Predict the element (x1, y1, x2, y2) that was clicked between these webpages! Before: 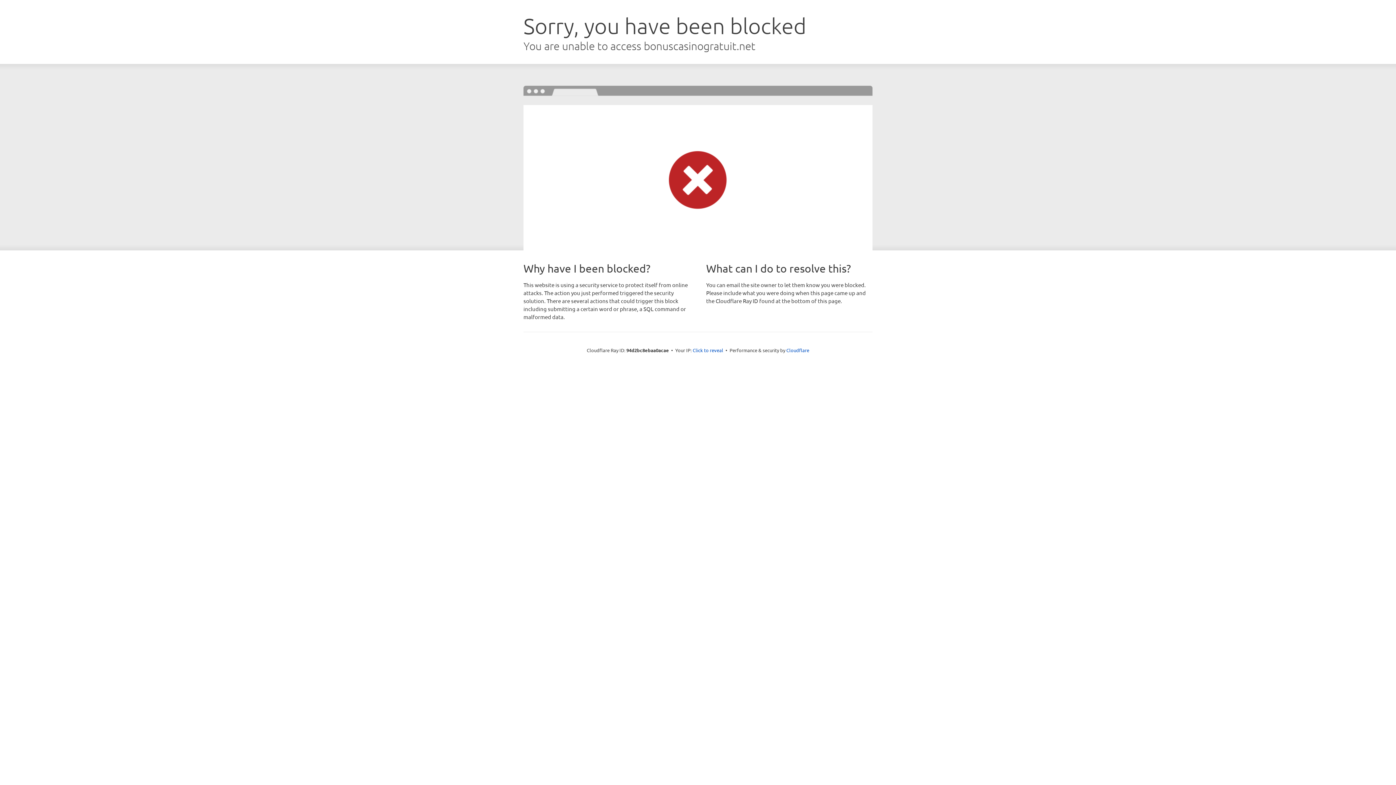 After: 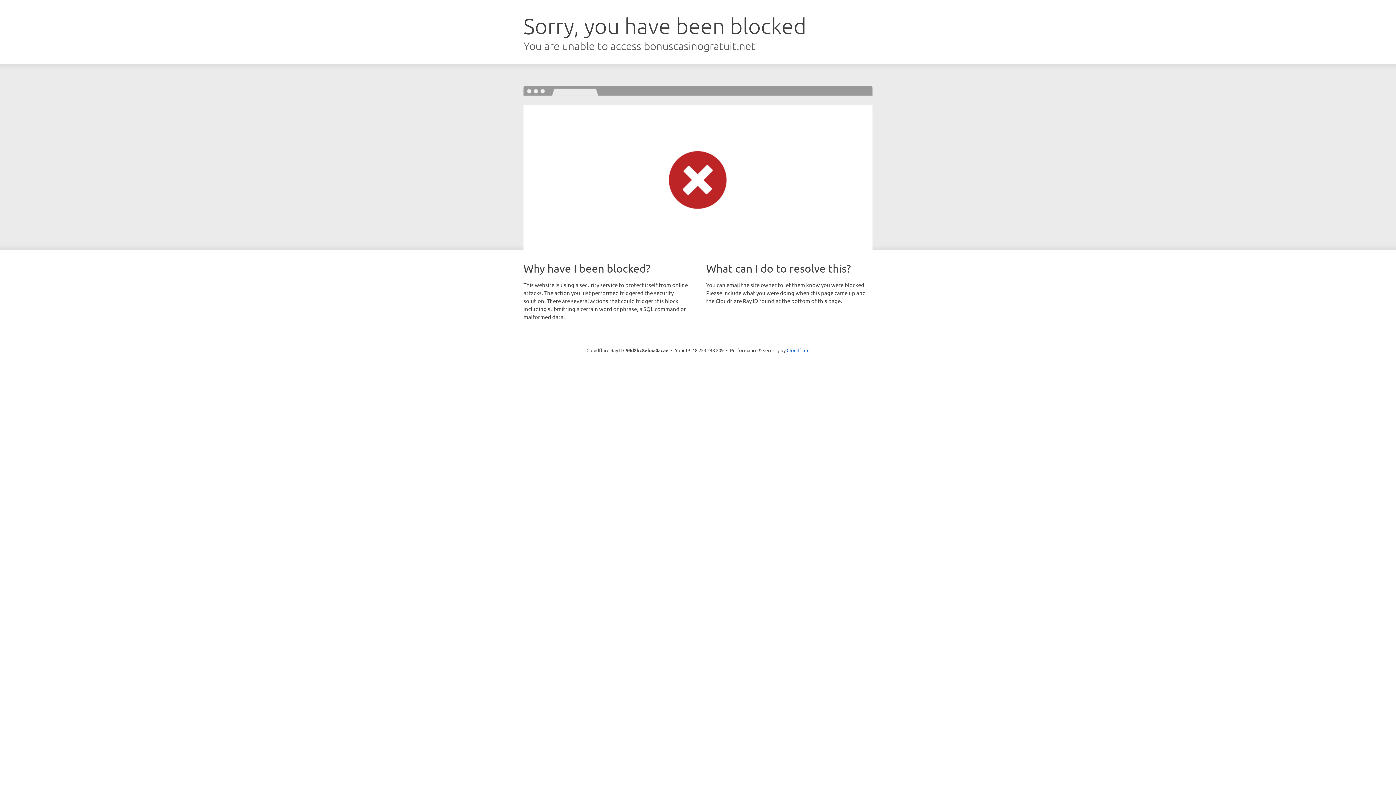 Action: bbox: (692, 346, 723, 353) label: Click to reveal